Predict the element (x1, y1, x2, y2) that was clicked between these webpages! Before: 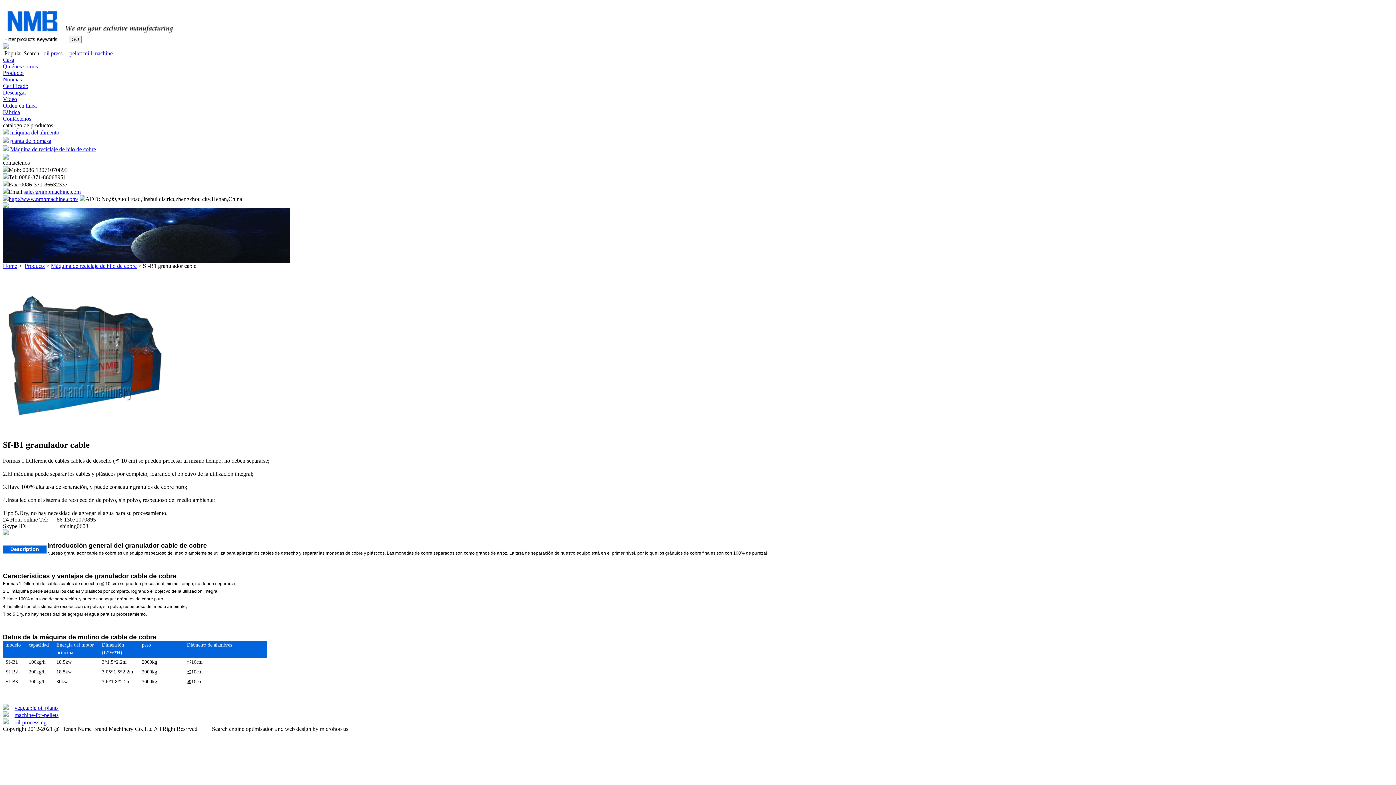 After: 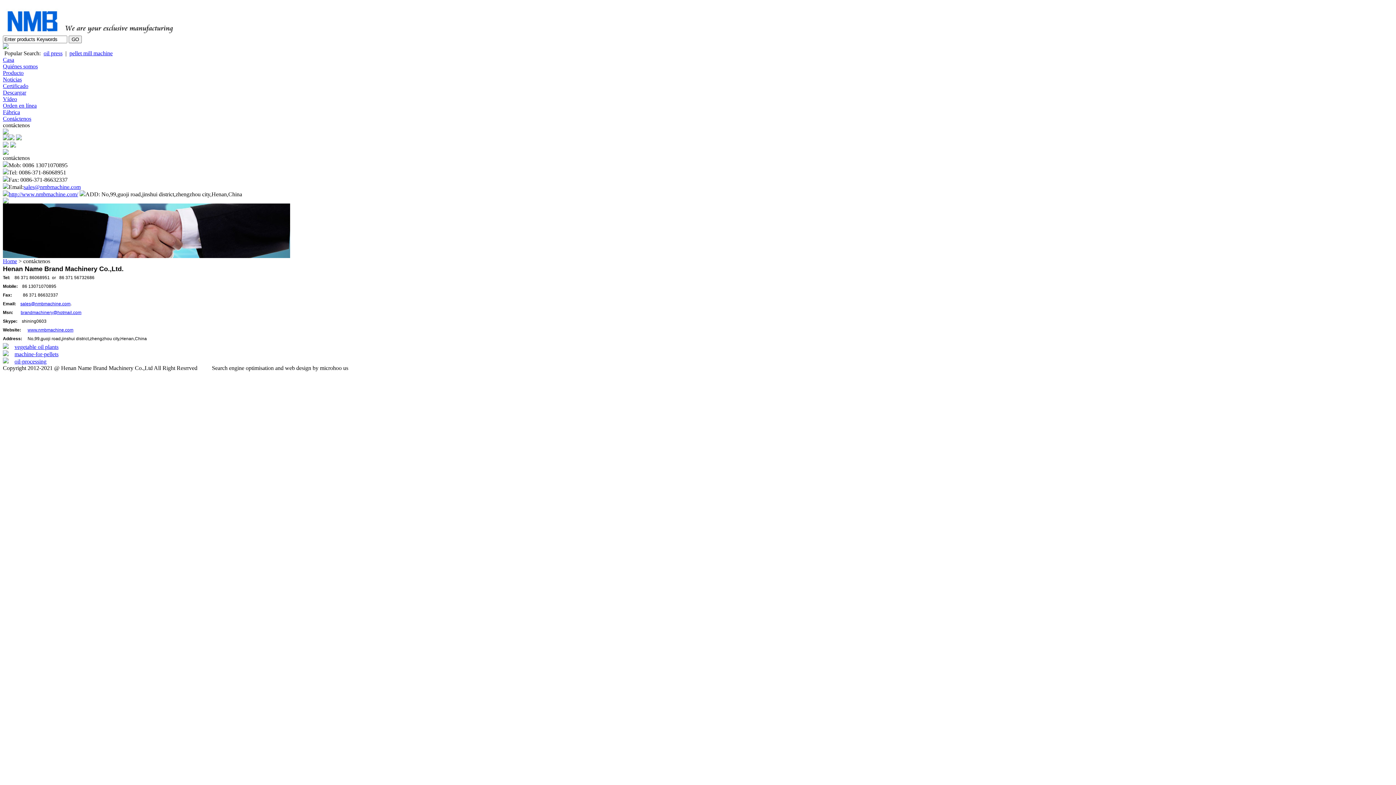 Action: label: Contáctenos bbox: (2, 115, 31, 121)